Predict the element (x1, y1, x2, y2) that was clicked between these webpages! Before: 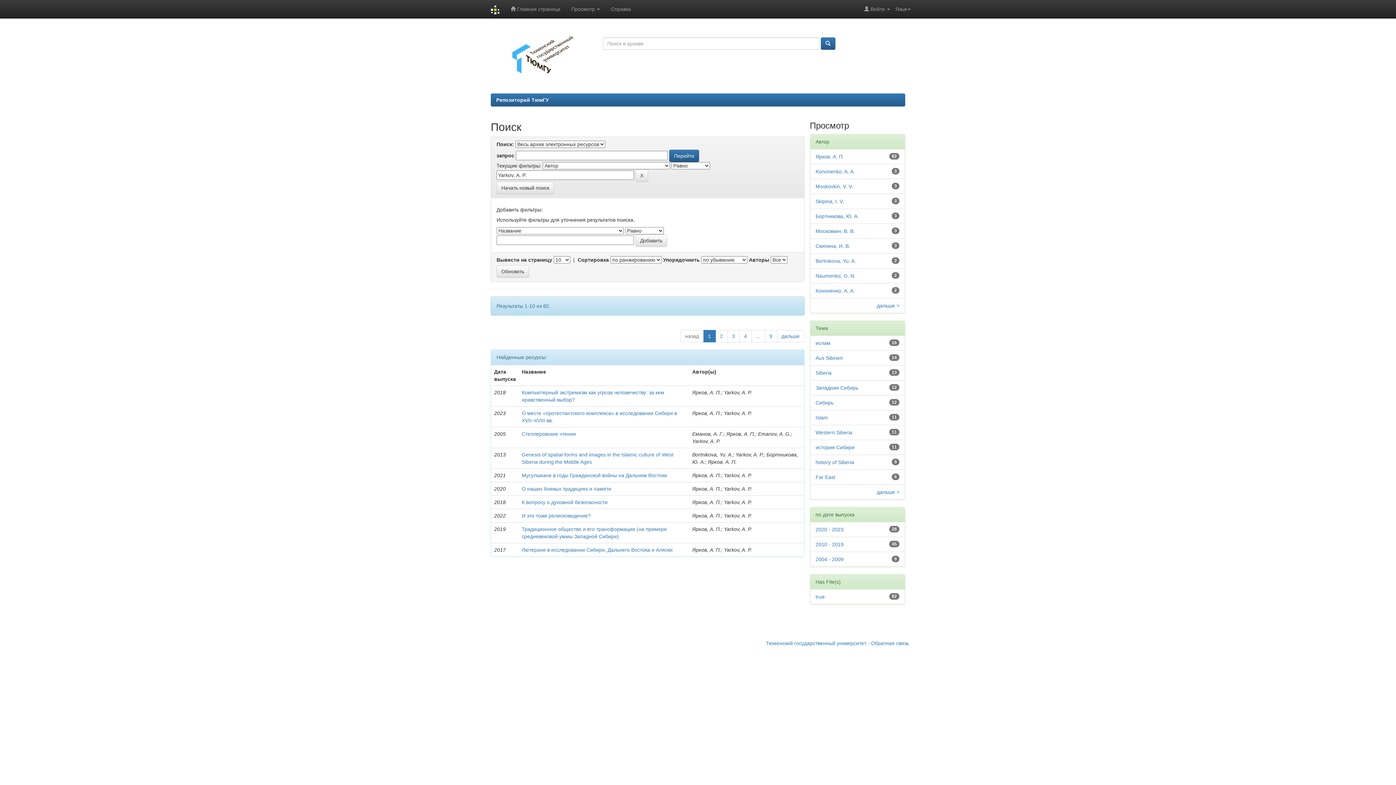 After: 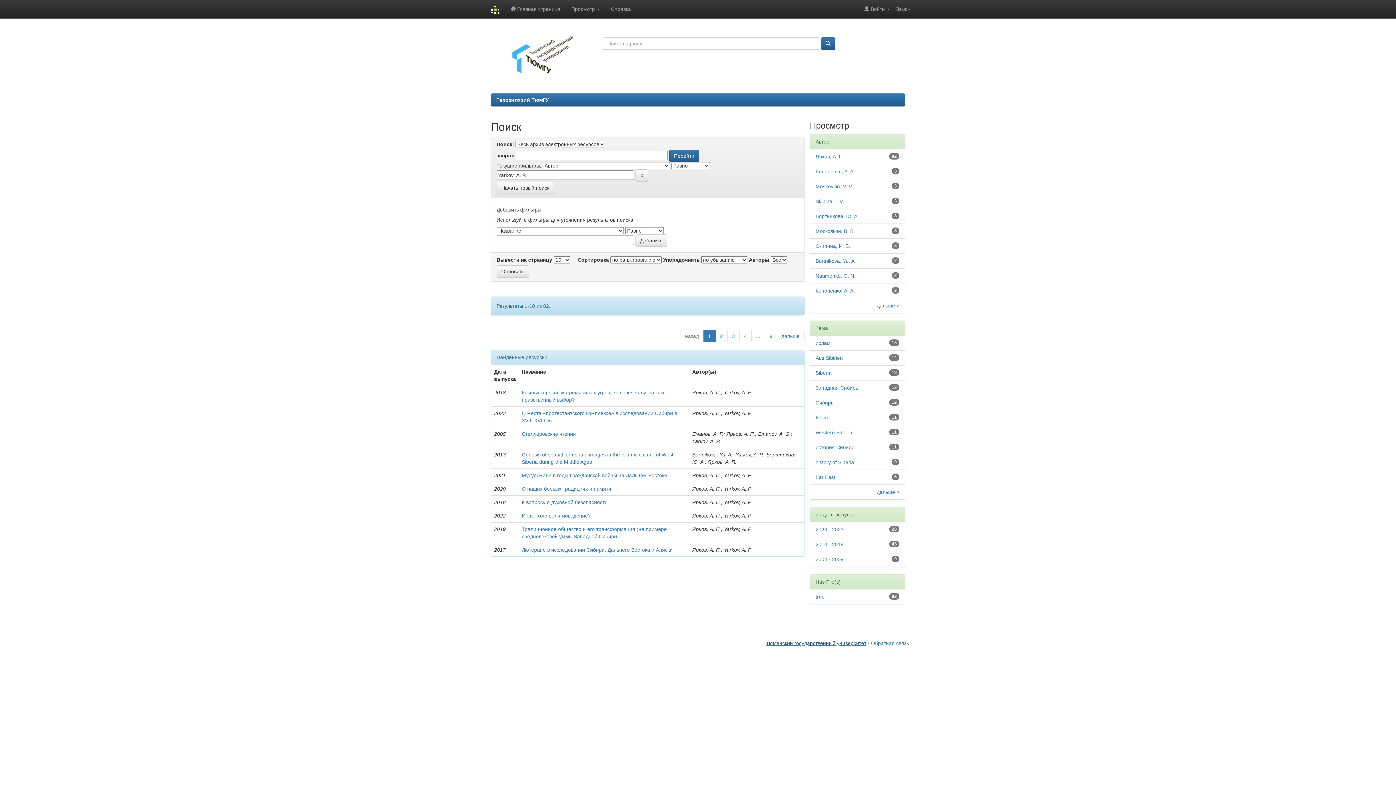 Action: label: Тюменский государственный университет bbox: (766, 640, 866, 646)